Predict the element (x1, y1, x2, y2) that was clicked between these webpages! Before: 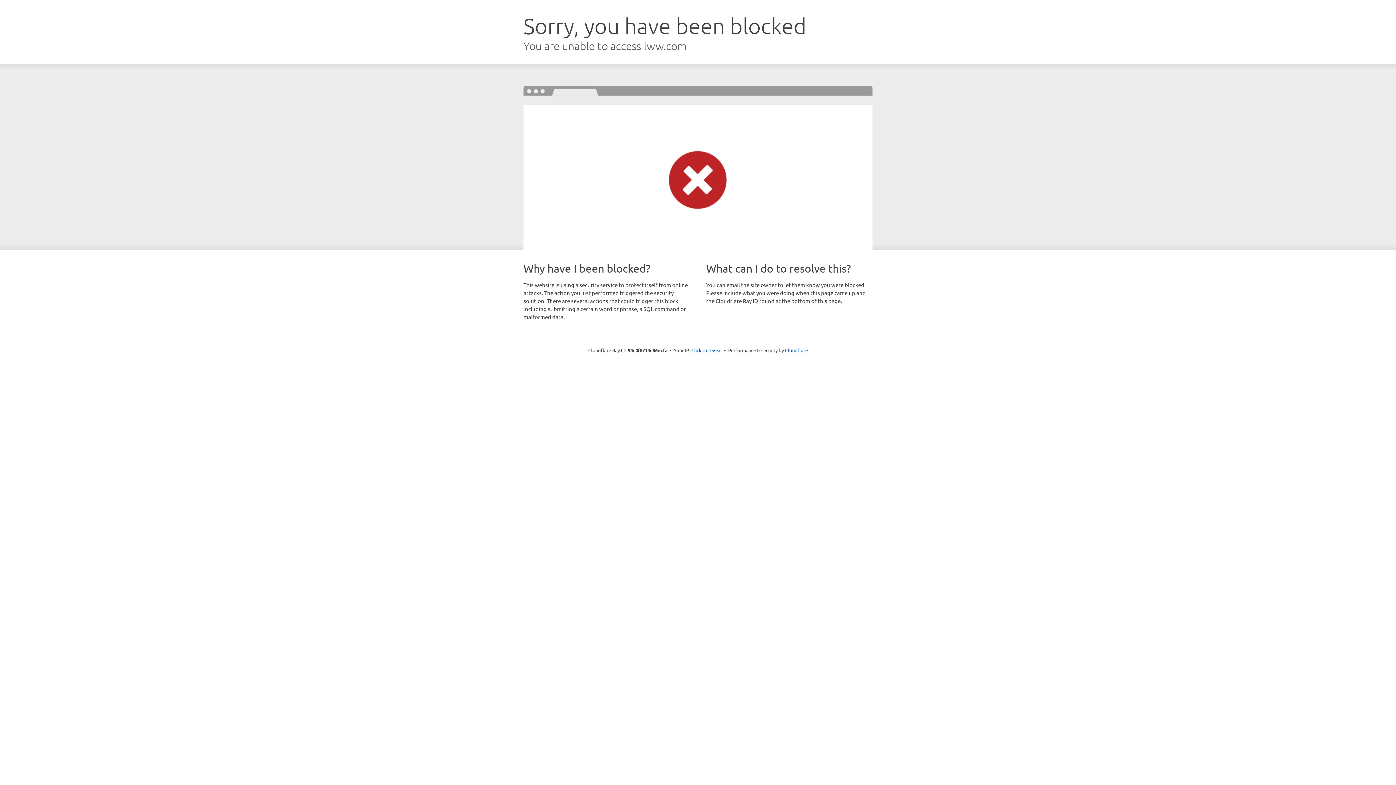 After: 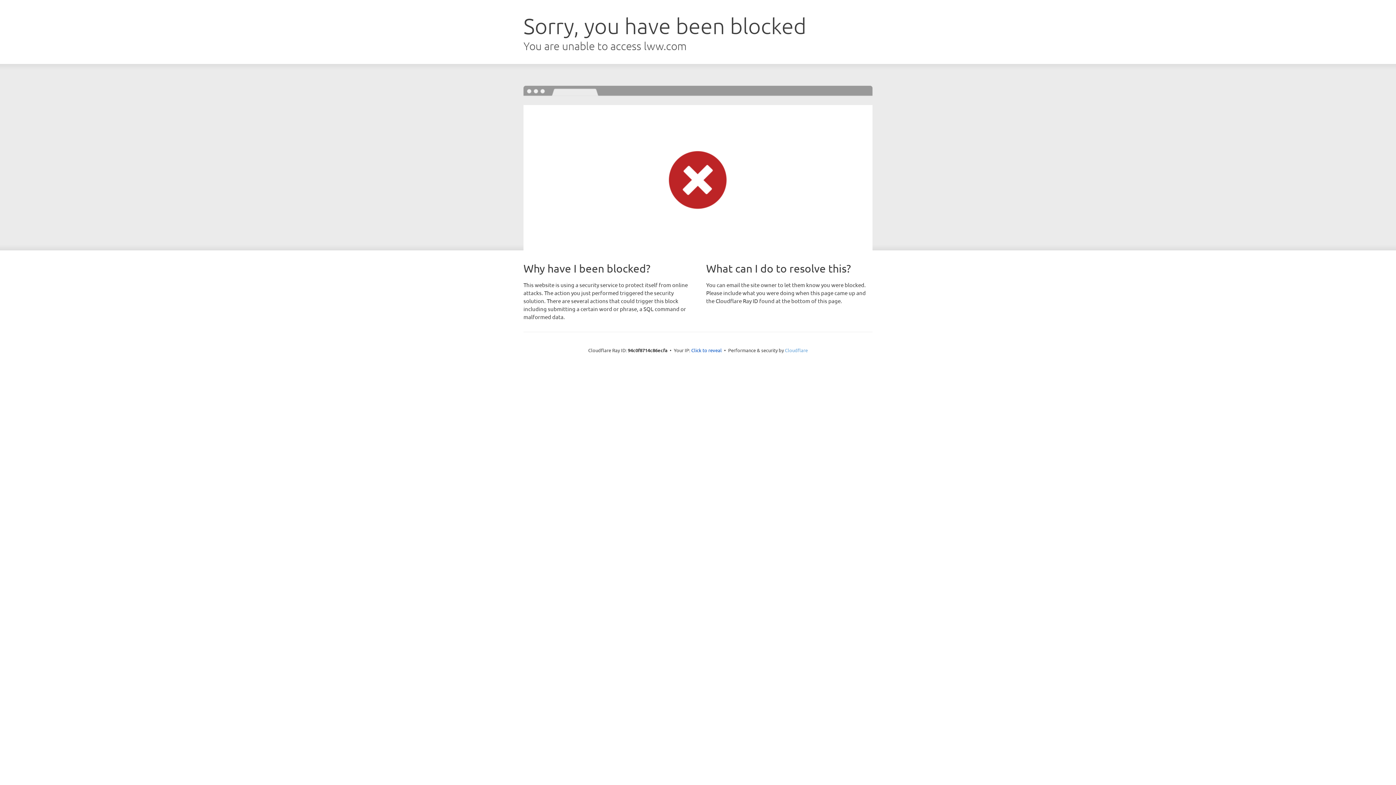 Action: bbox: (785, 347, 808, 353) label: Cloudflare